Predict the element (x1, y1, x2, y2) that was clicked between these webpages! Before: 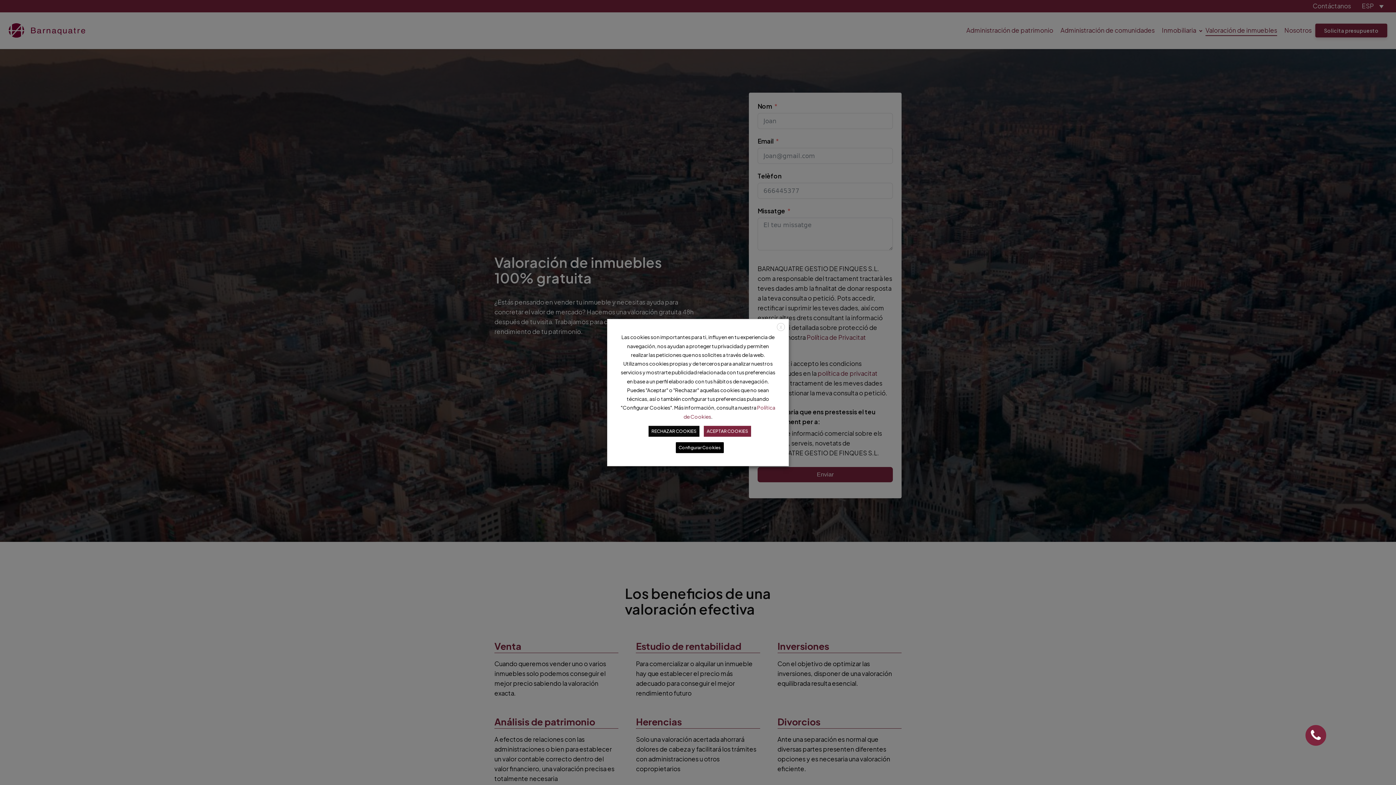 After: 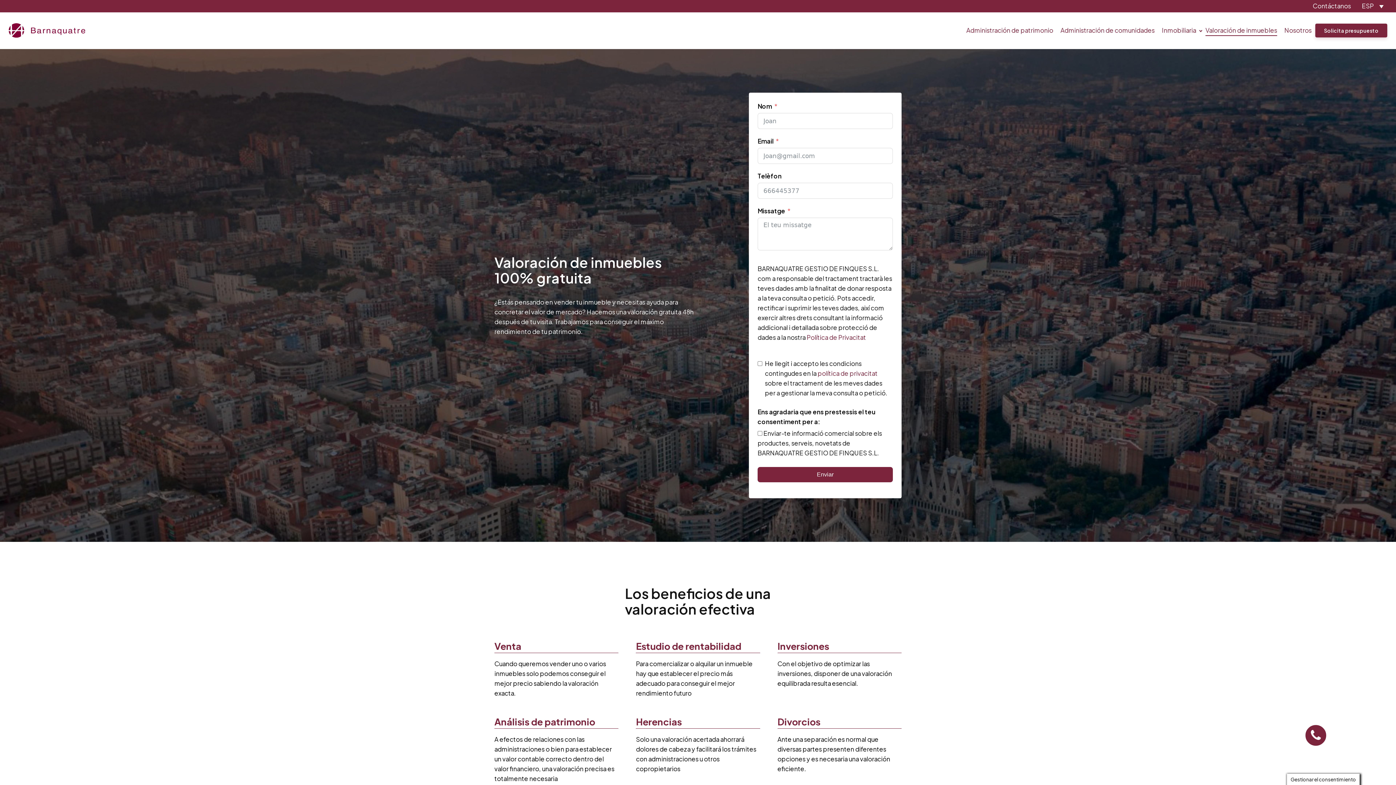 Action: label: ACEPTAR COOKIES bbox: (704, 425, 751, 436)